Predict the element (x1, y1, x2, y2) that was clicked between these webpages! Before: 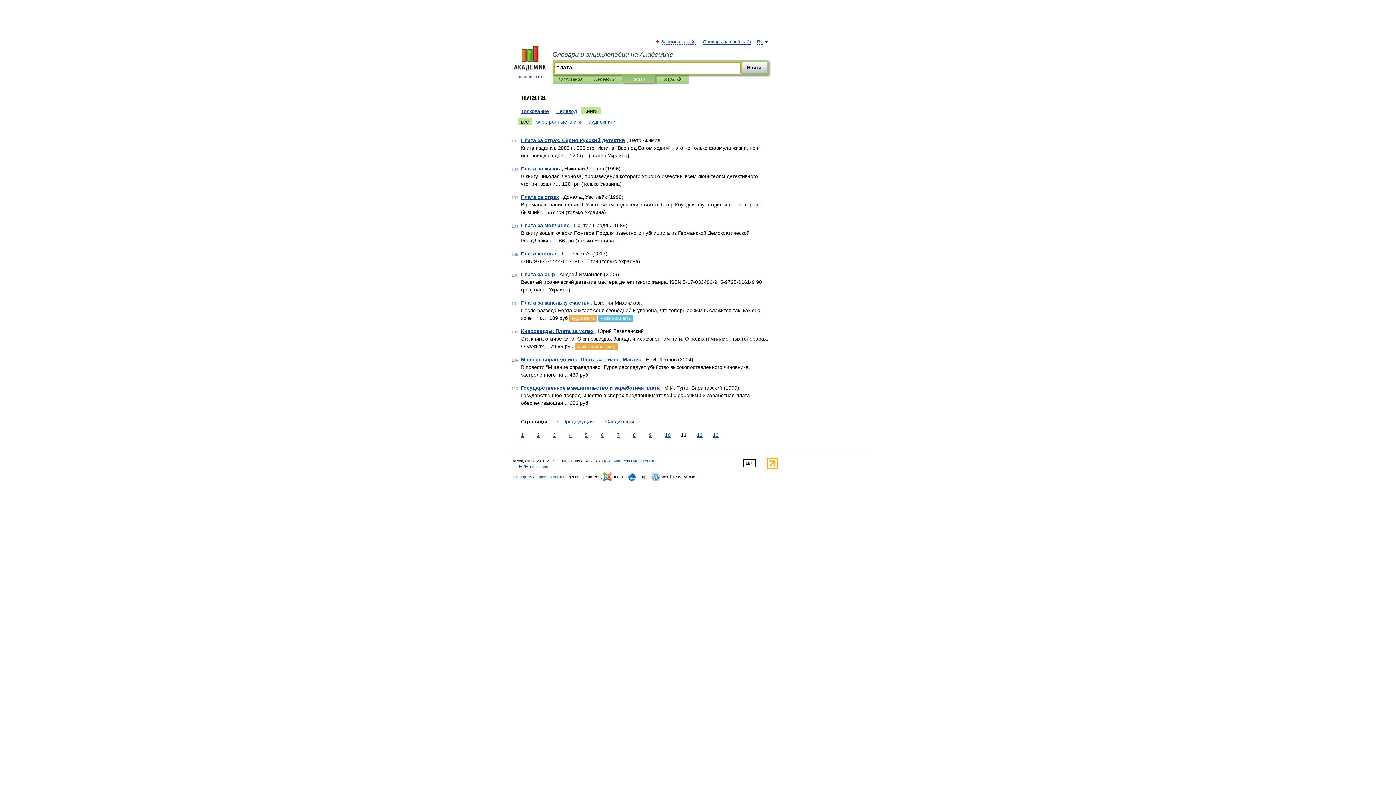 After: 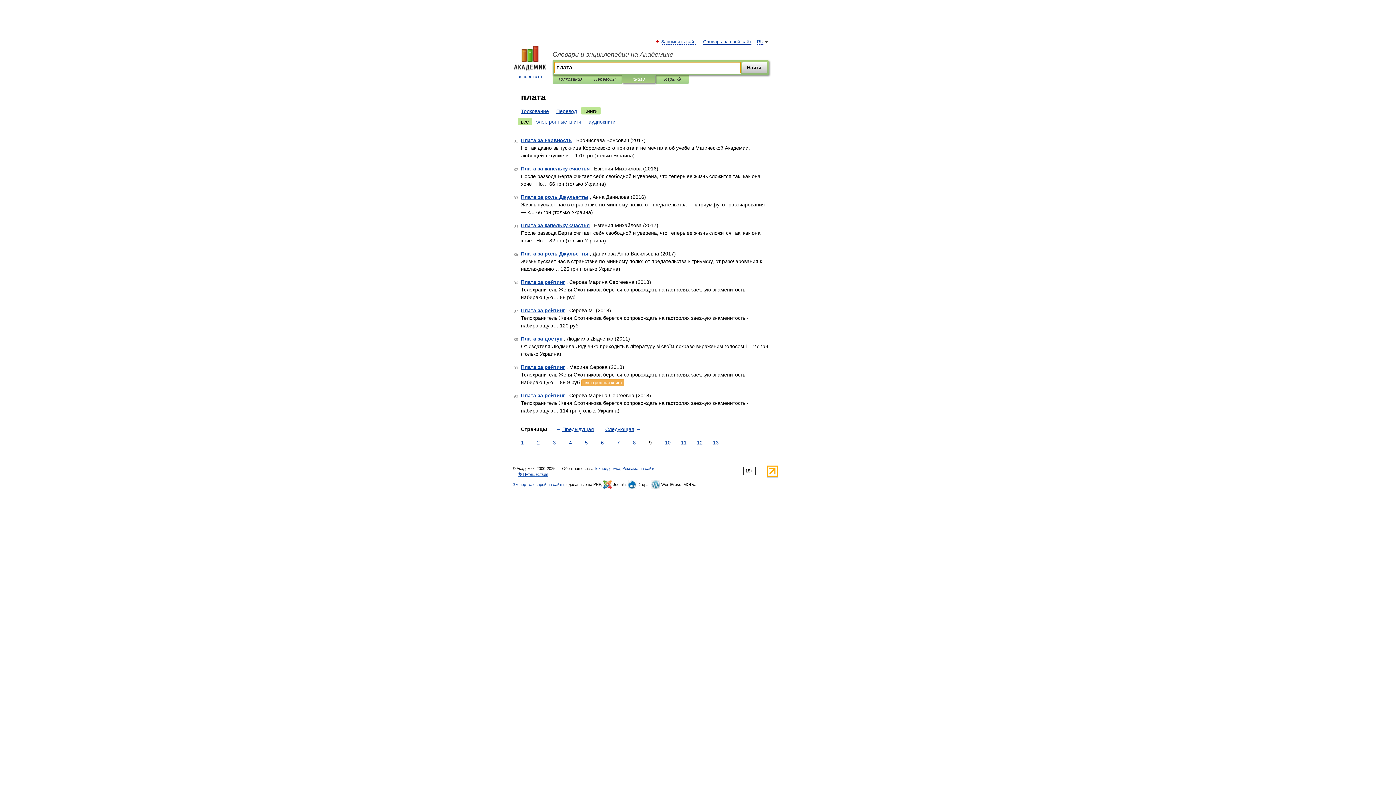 Action: bbox: (647, 431, 653, 439) label: 9